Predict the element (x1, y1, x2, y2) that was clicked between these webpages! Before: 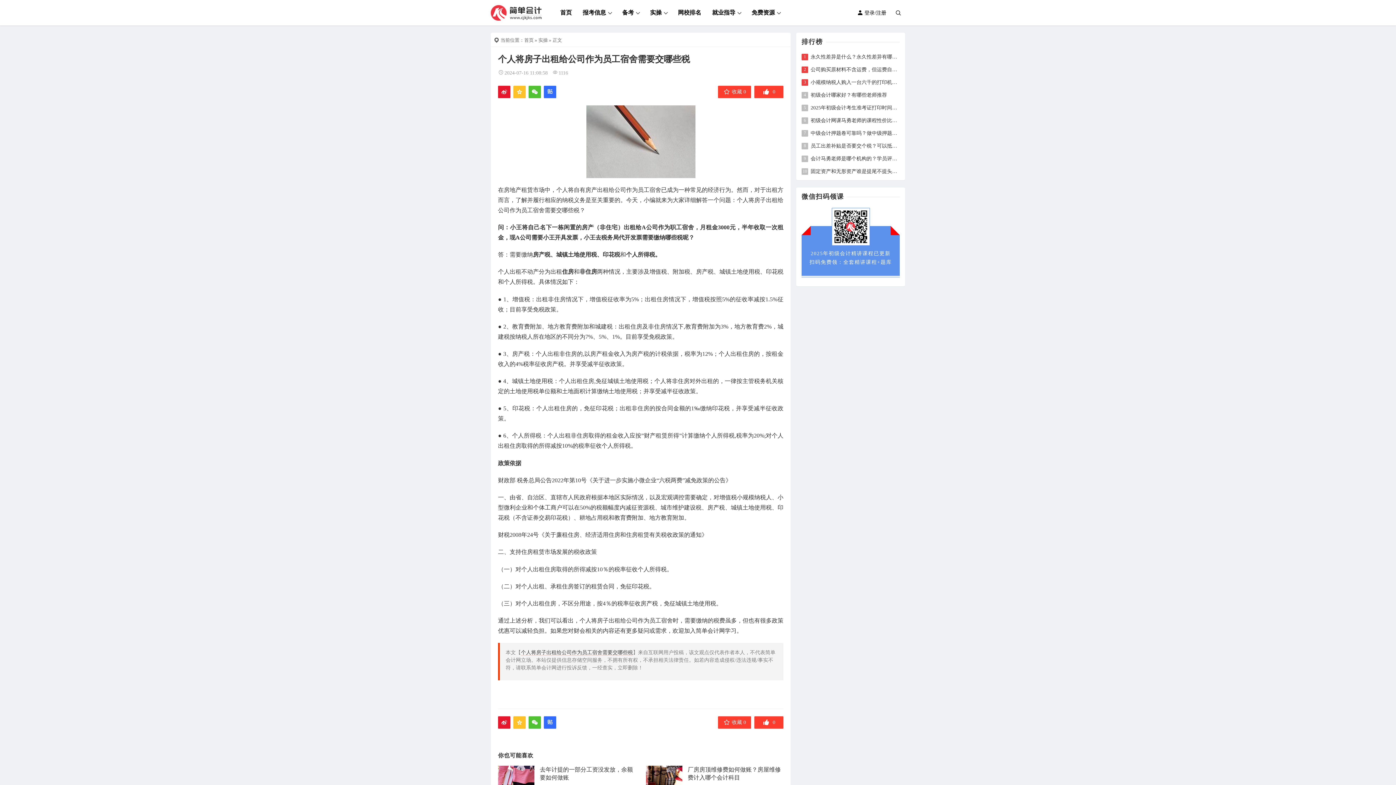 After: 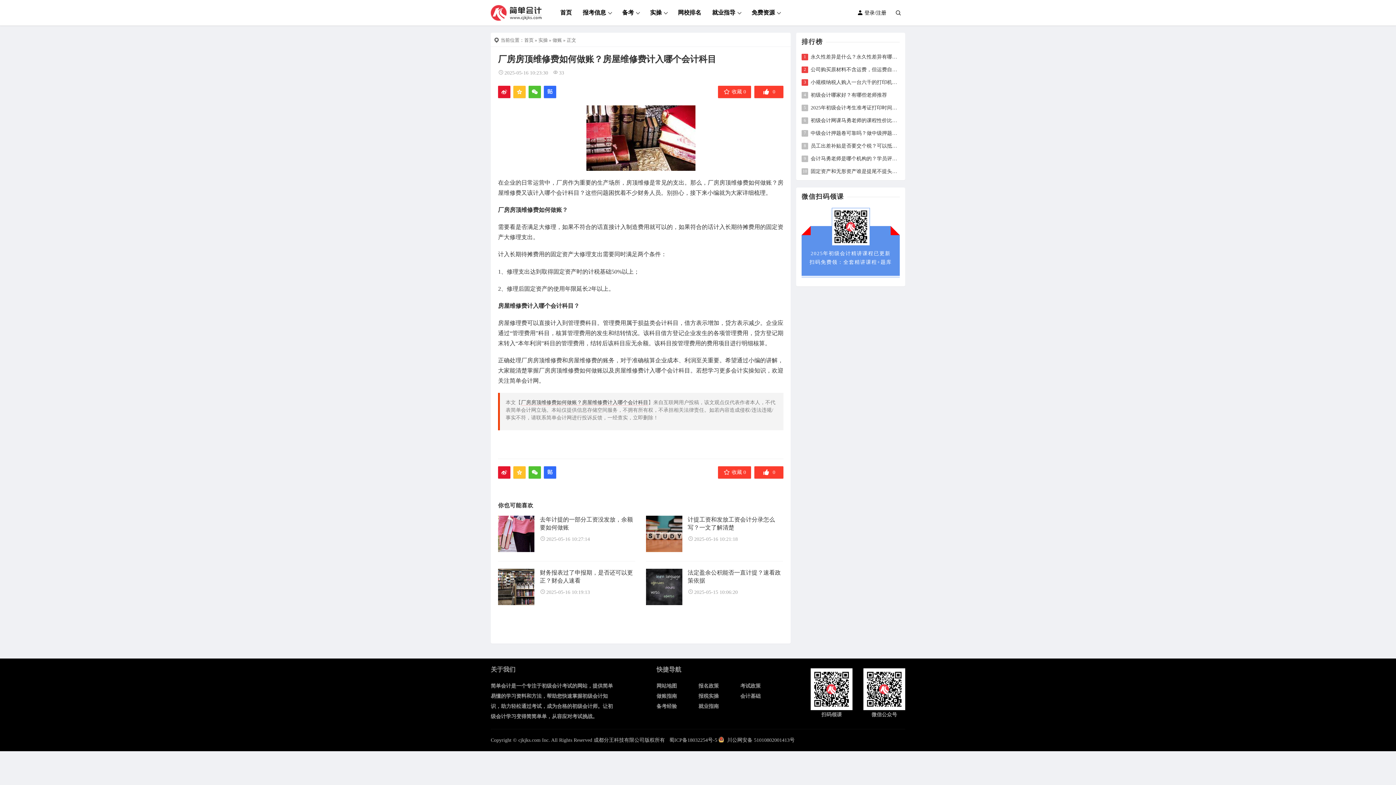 Action: bbox: (646, 766, 682, 802)